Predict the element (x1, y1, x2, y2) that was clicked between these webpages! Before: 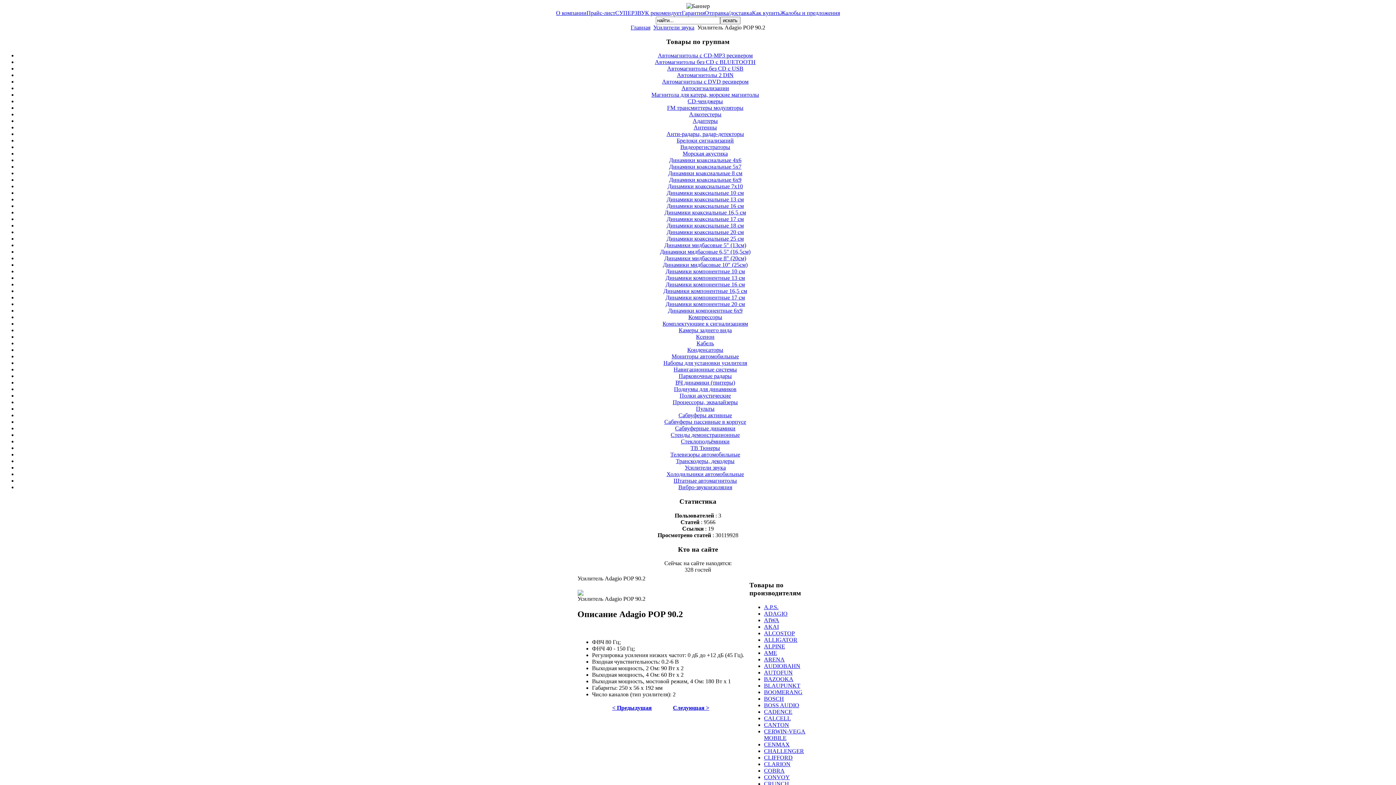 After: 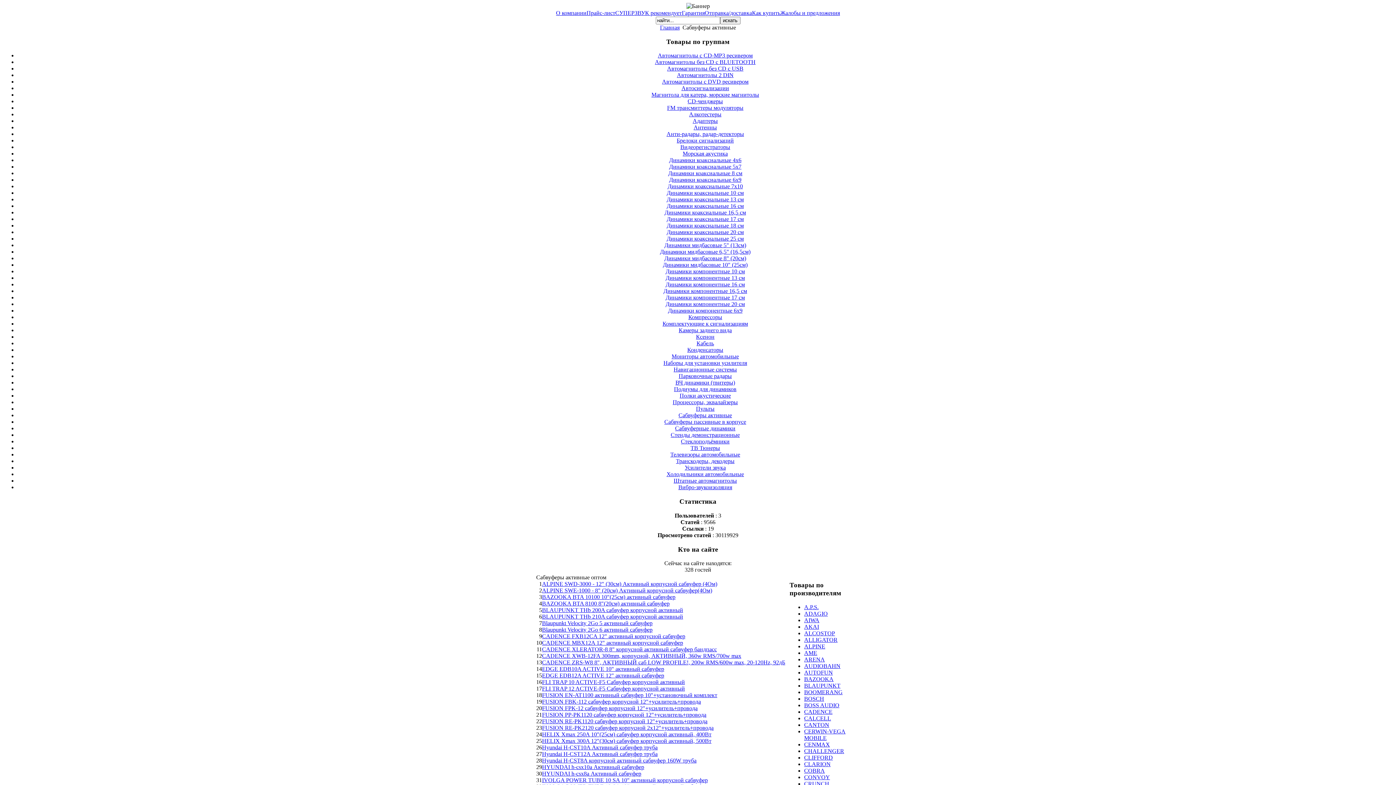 Action: label: Сабвуферы активные bbox: (678, 412, 732, 418)